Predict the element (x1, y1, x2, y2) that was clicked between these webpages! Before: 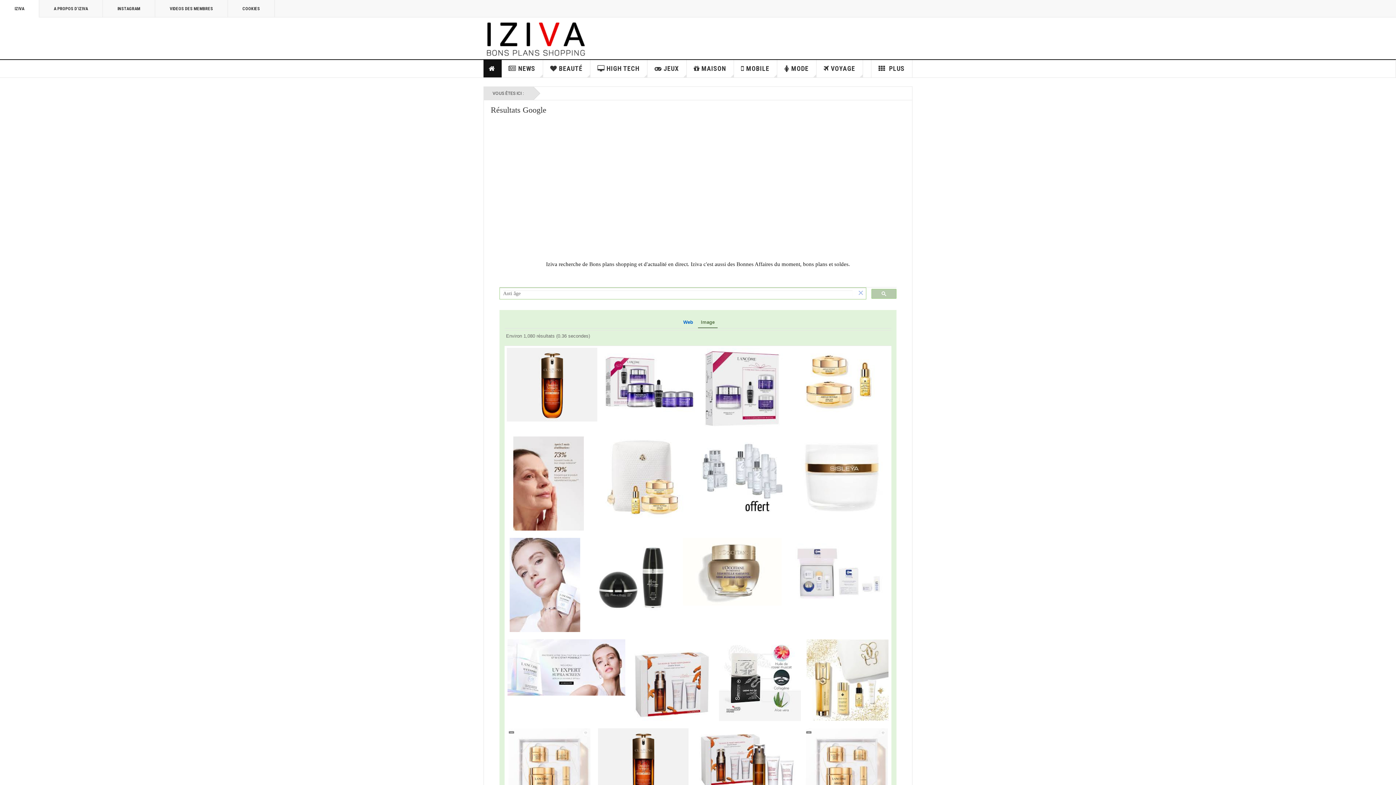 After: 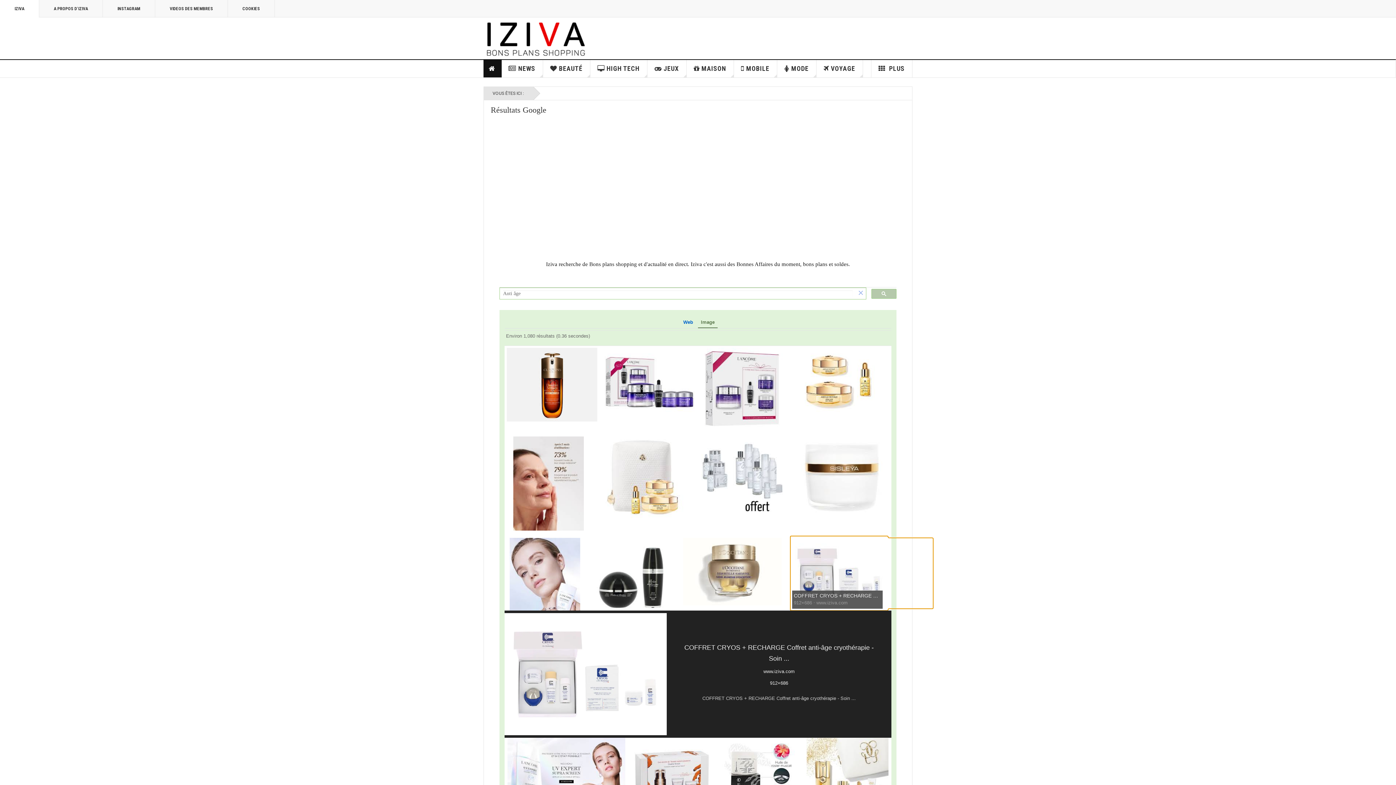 Action: bbox: (792, 538, 886, 609)